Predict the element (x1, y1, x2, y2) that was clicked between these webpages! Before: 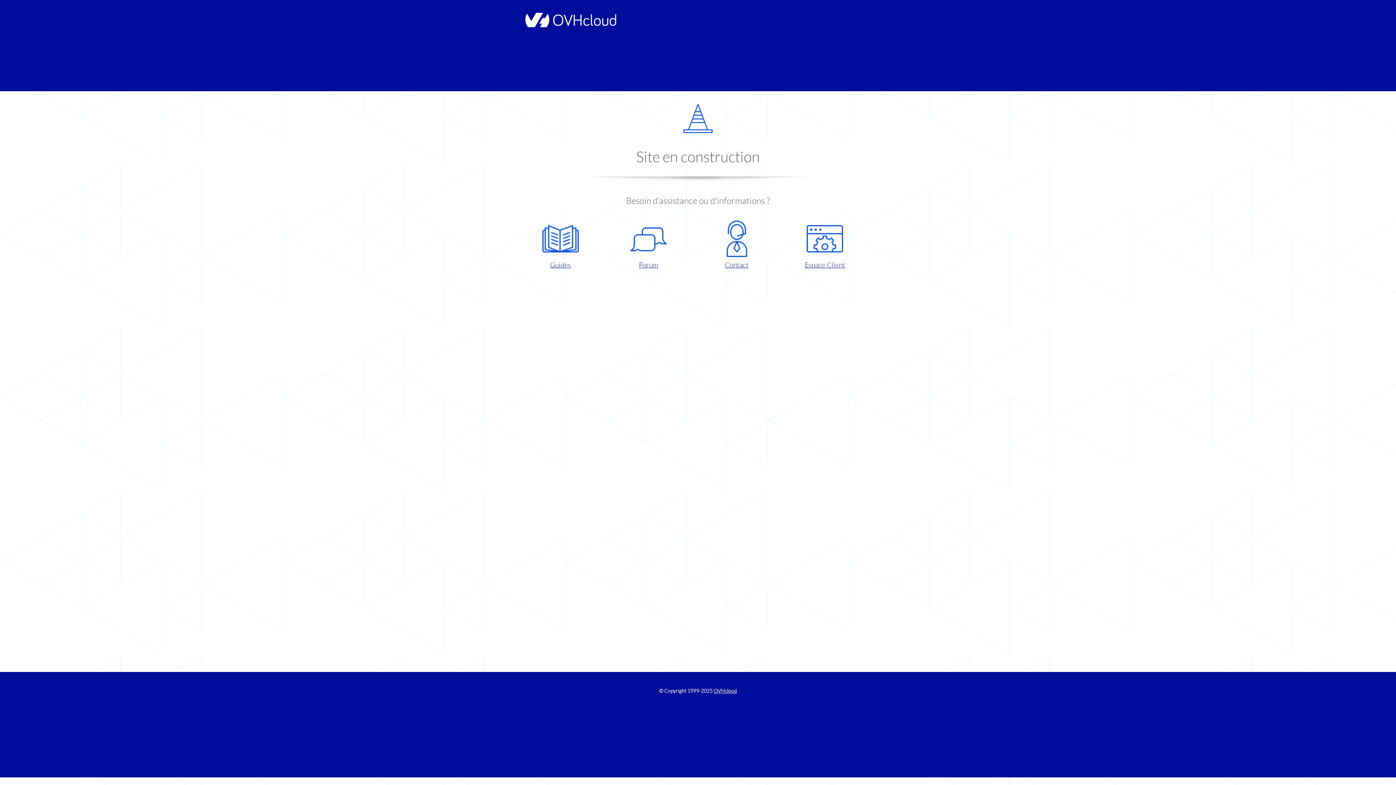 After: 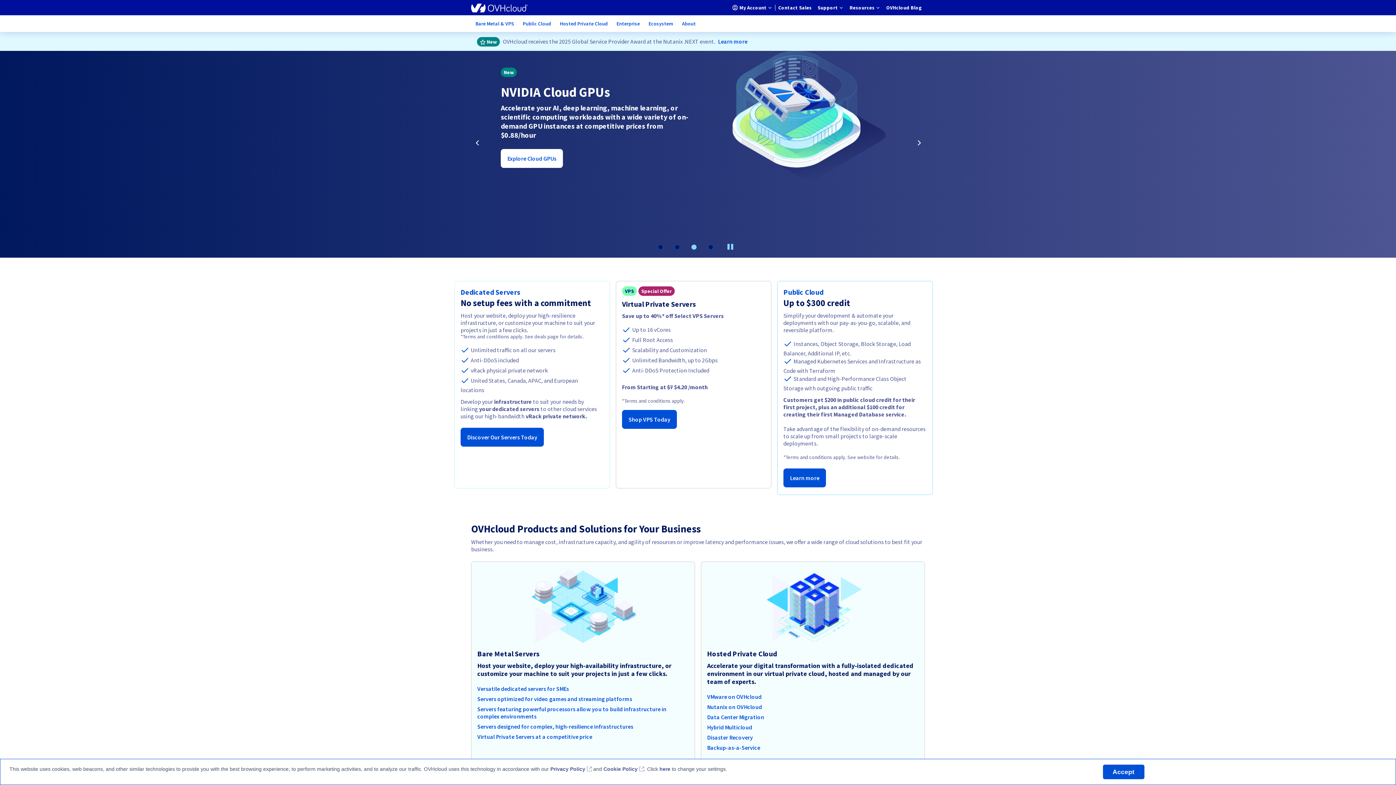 Action: bbox: (521, 22, 616, 28)